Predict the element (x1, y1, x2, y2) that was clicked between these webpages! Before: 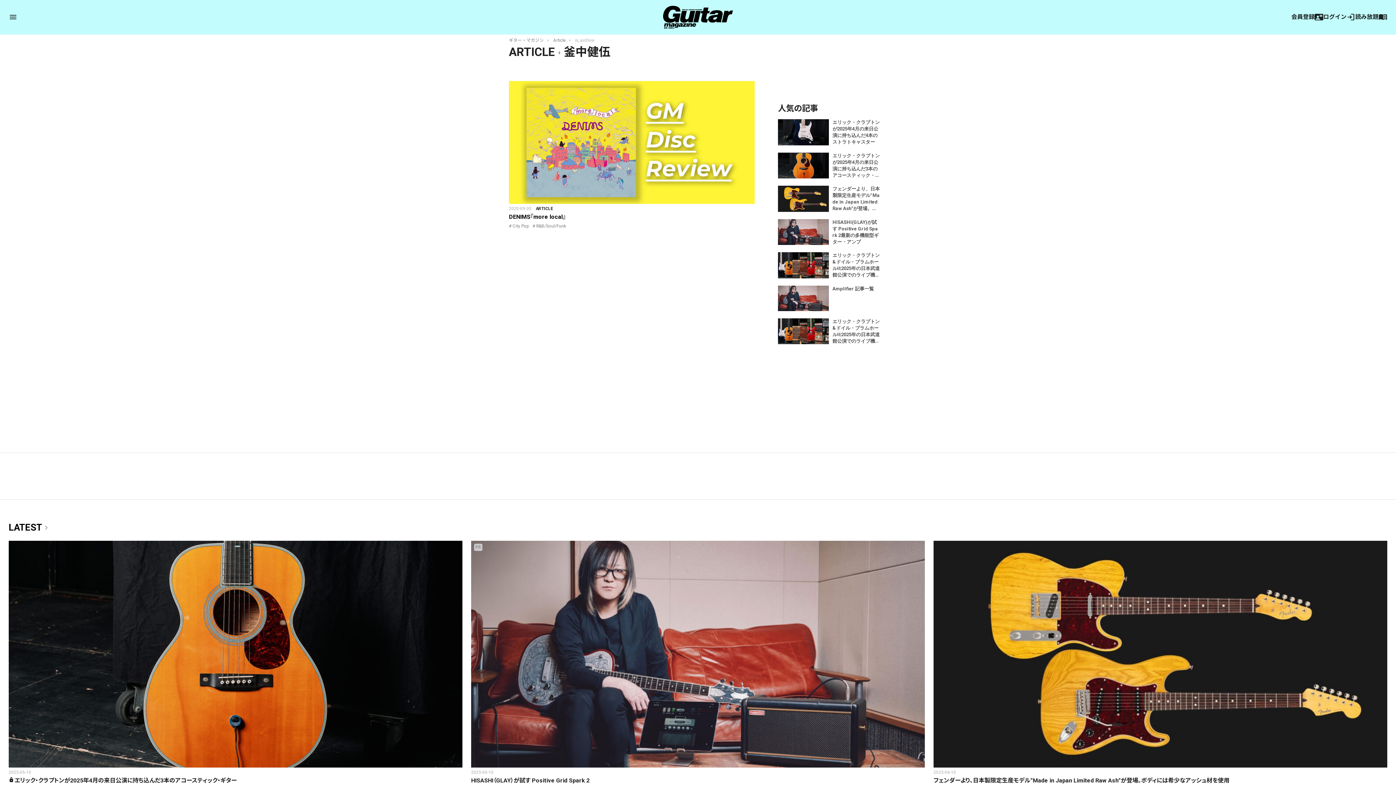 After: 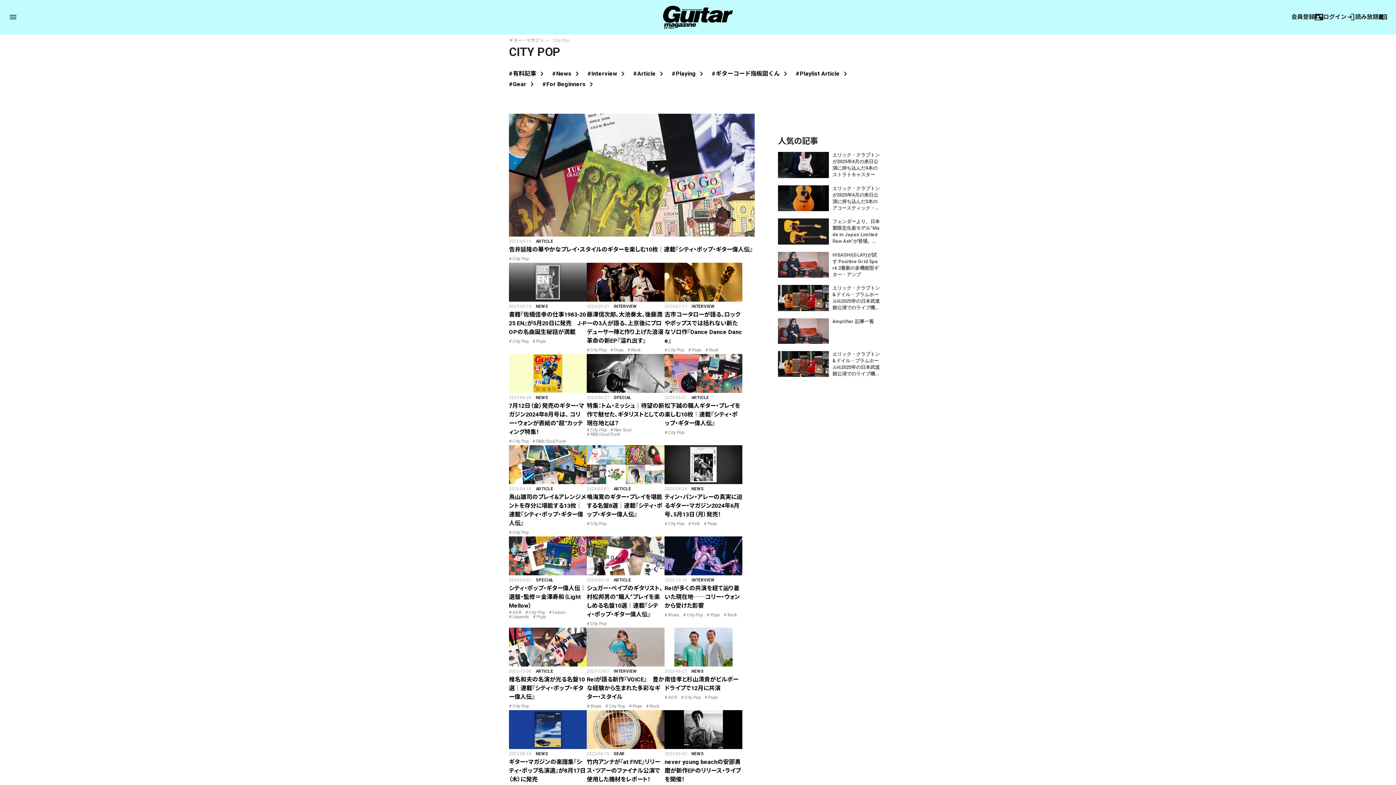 Action: label: City Pop bbox: (512, 223, 528, 228)